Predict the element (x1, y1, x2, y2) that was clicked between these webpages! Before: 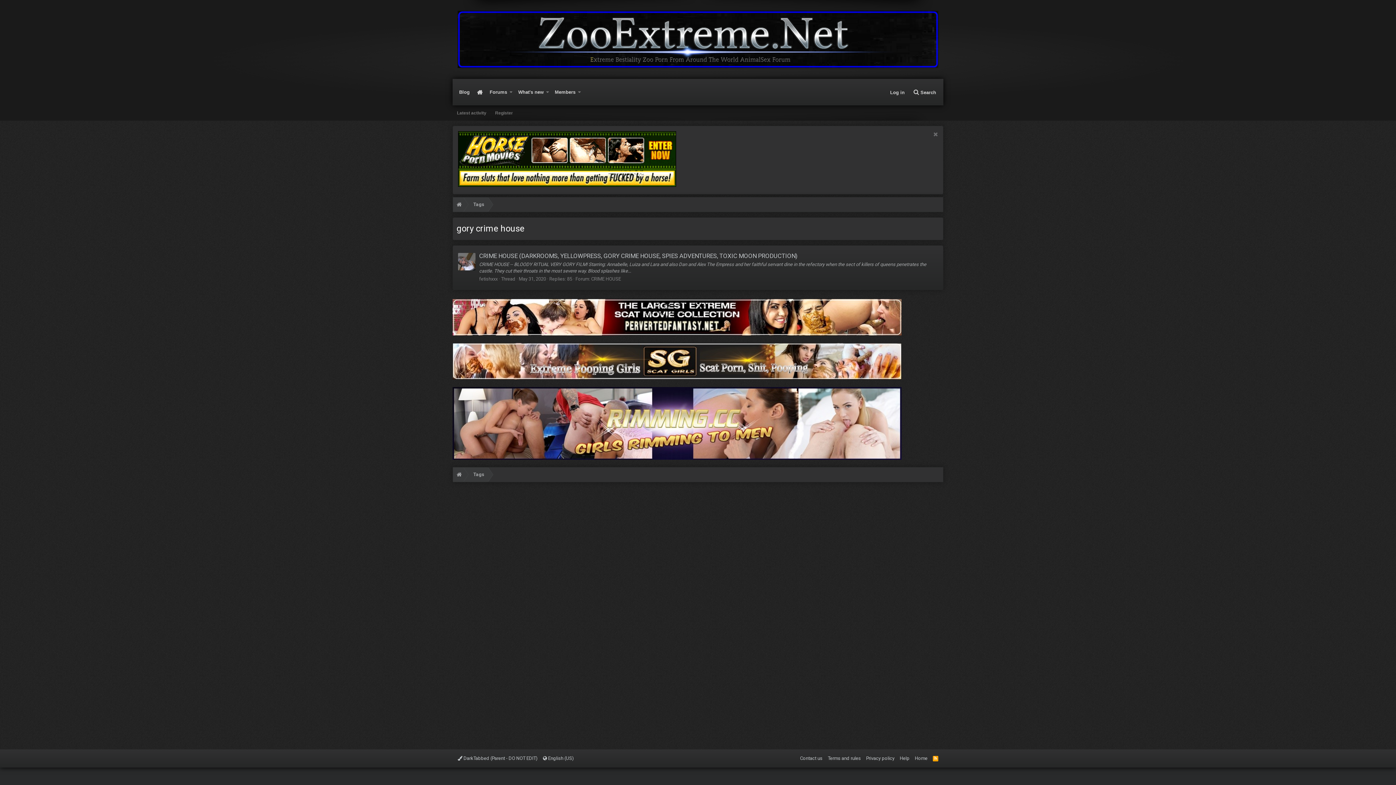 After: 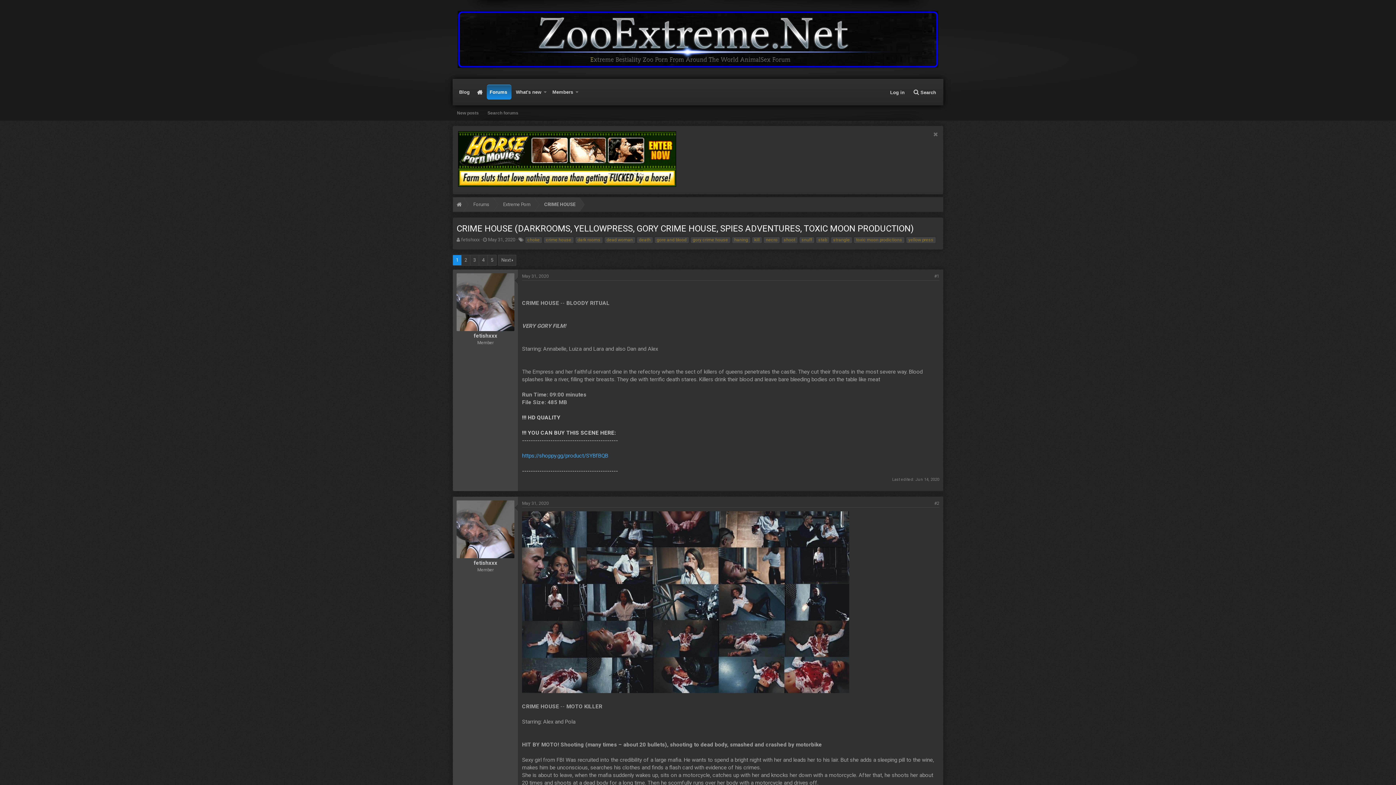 Action: label: CRIME HOUSE (DARKROOMS, YELLOWPRESS, GORY CRIME HOUSE, SPIES ADVENTURES, TOXIC MOON PRODUCTION) bbox: (479, 252, 797, 259)